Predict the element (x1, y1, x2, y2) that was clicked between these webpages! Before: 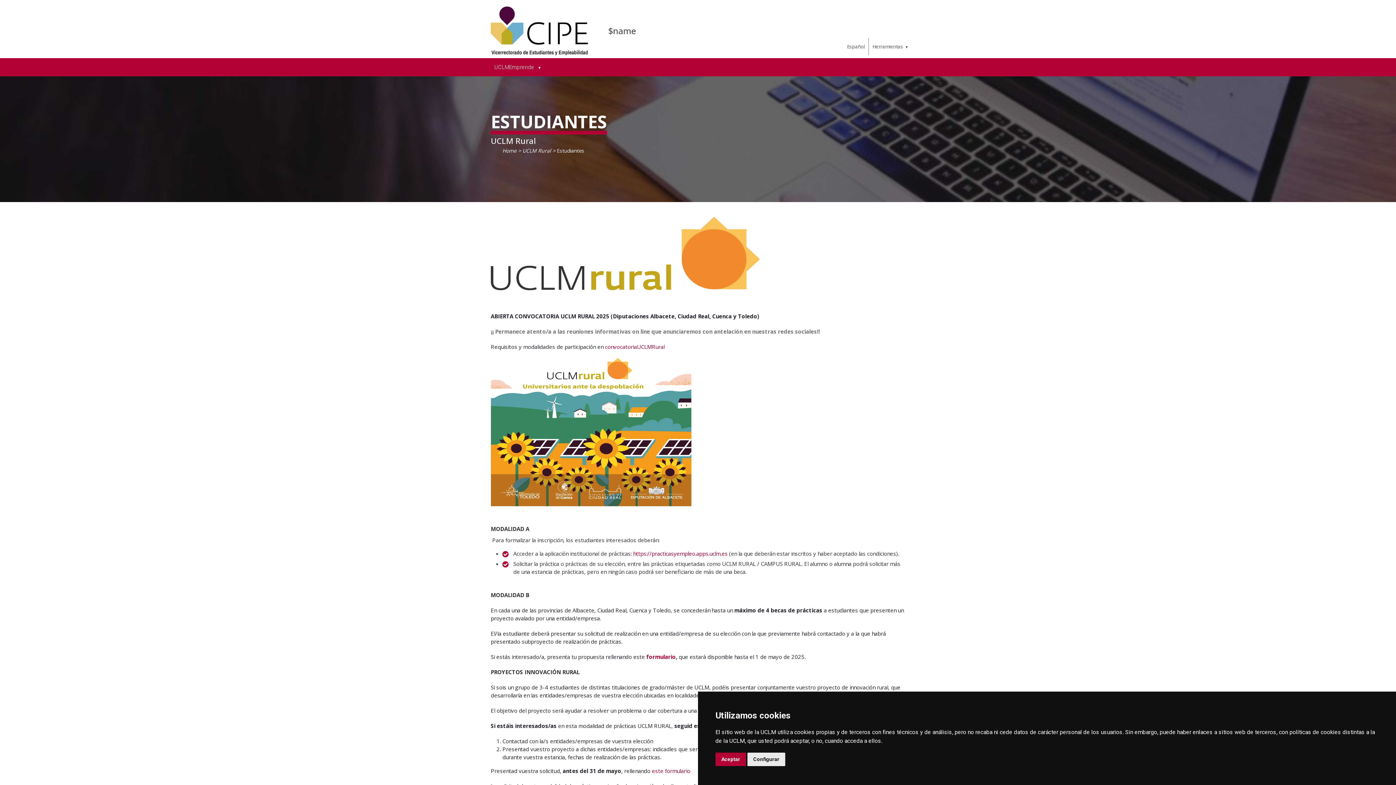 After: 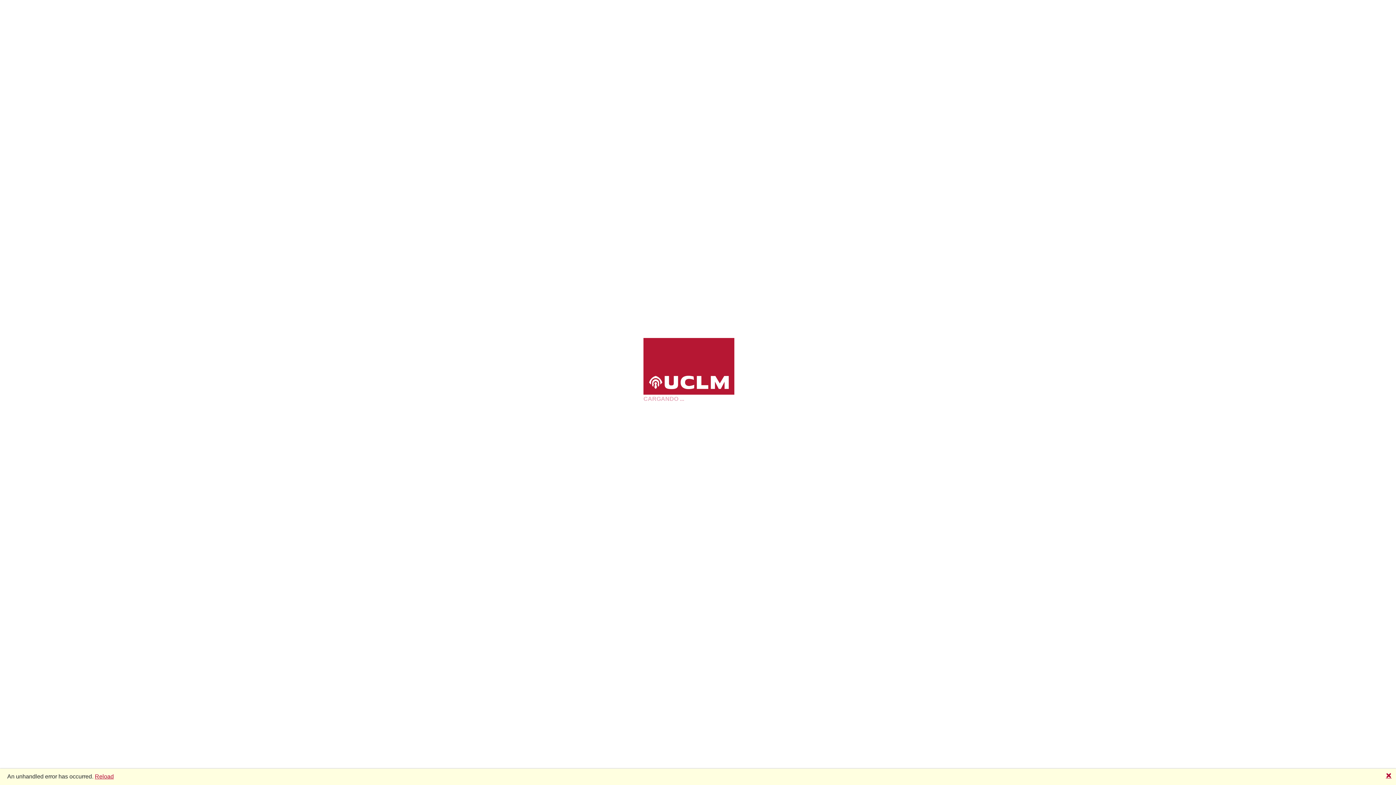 Action: label: https://practicasyempleo.apps.uclm.es bbox: (633, 550, 727, 557)